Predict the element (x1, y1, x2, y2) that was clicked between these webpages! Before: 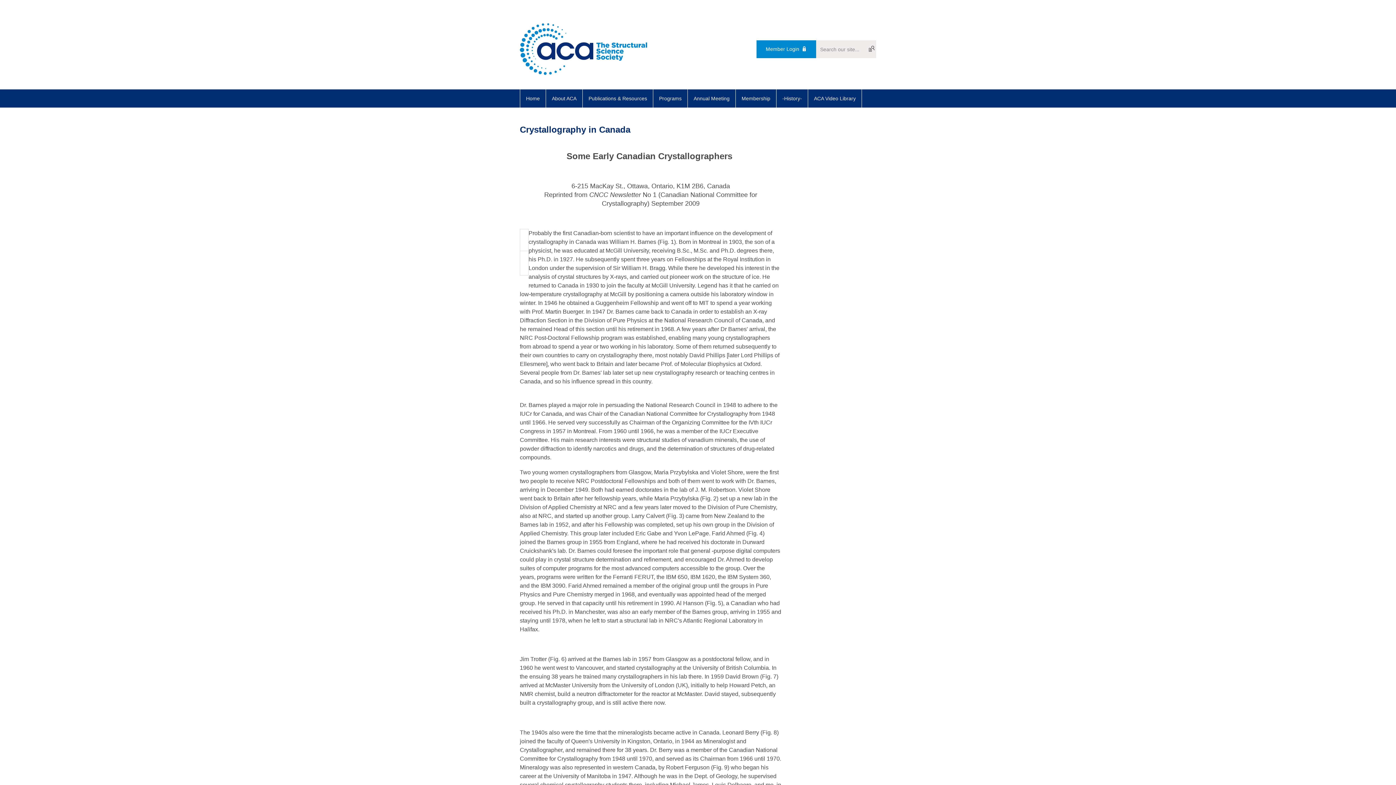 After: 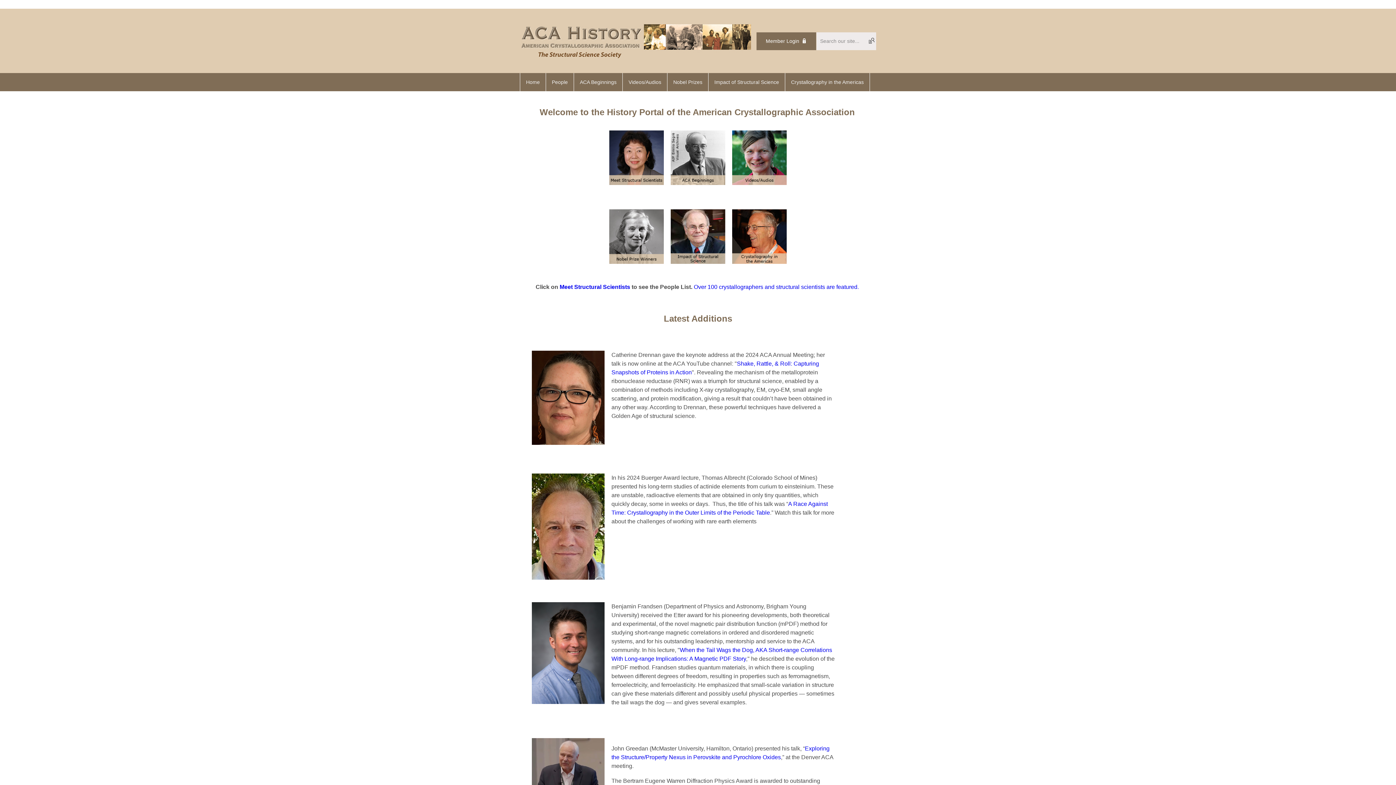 Action: bbox: (776, 89, 808, 107) label: -History-